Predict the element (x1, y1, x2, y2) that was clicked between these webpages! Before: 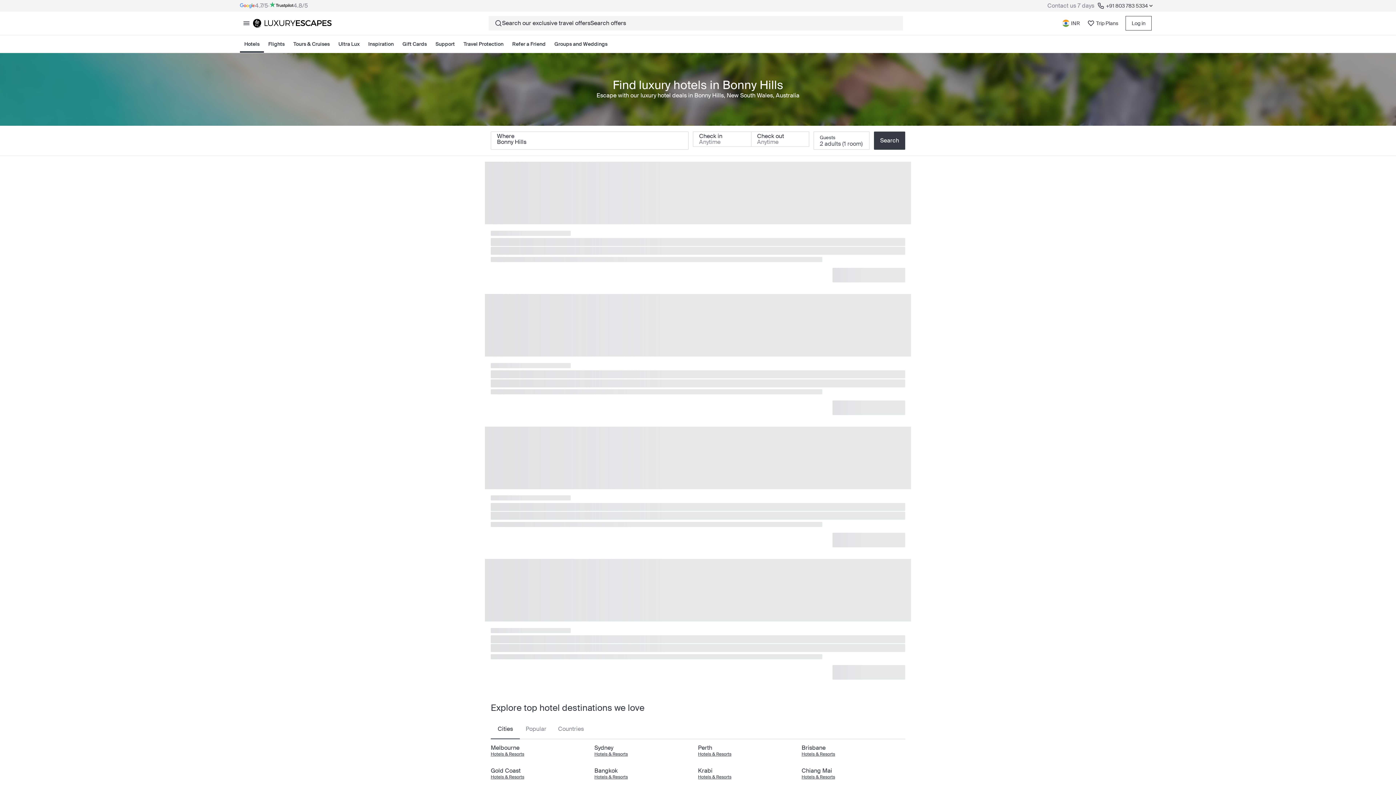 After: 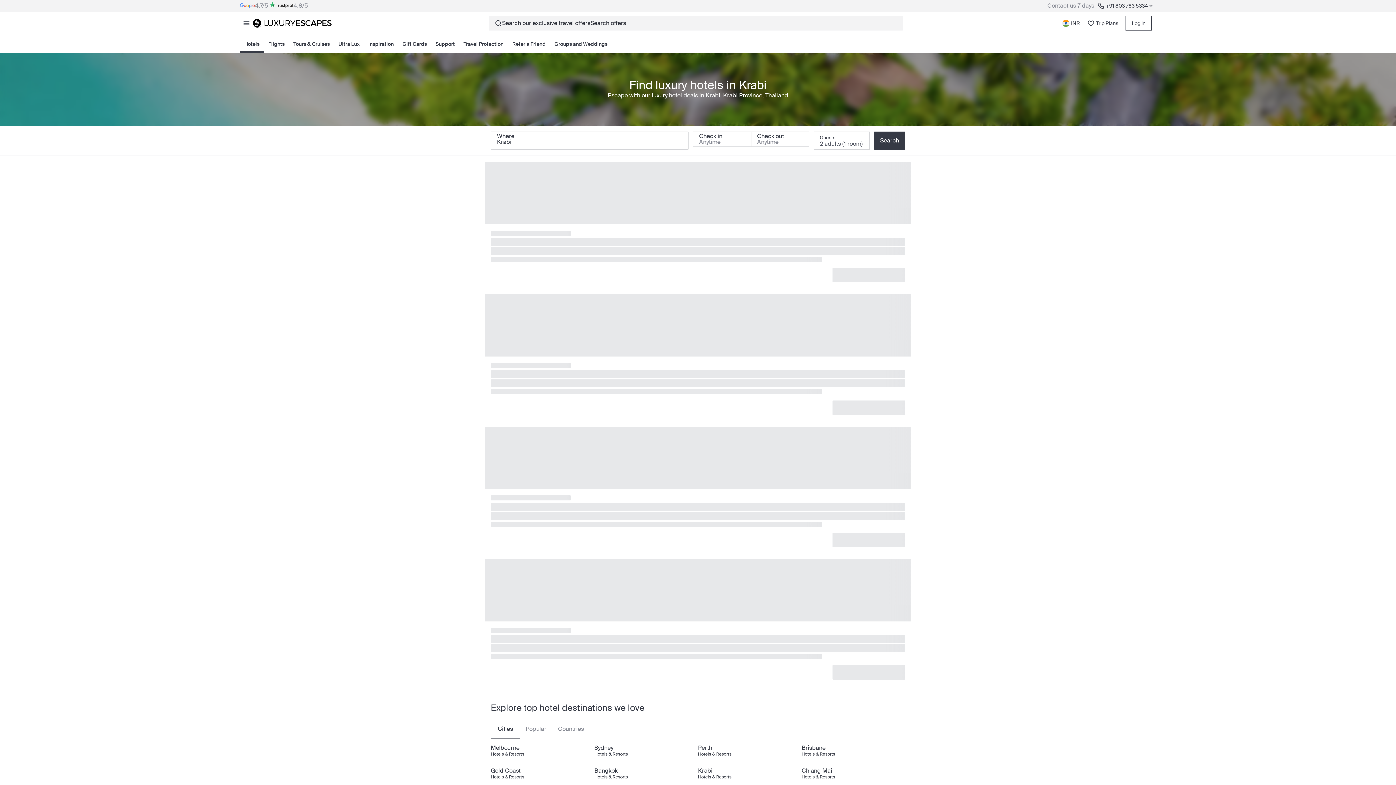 Action: bbox: (698, 774, 731, 780) label: Hotels & Resorts